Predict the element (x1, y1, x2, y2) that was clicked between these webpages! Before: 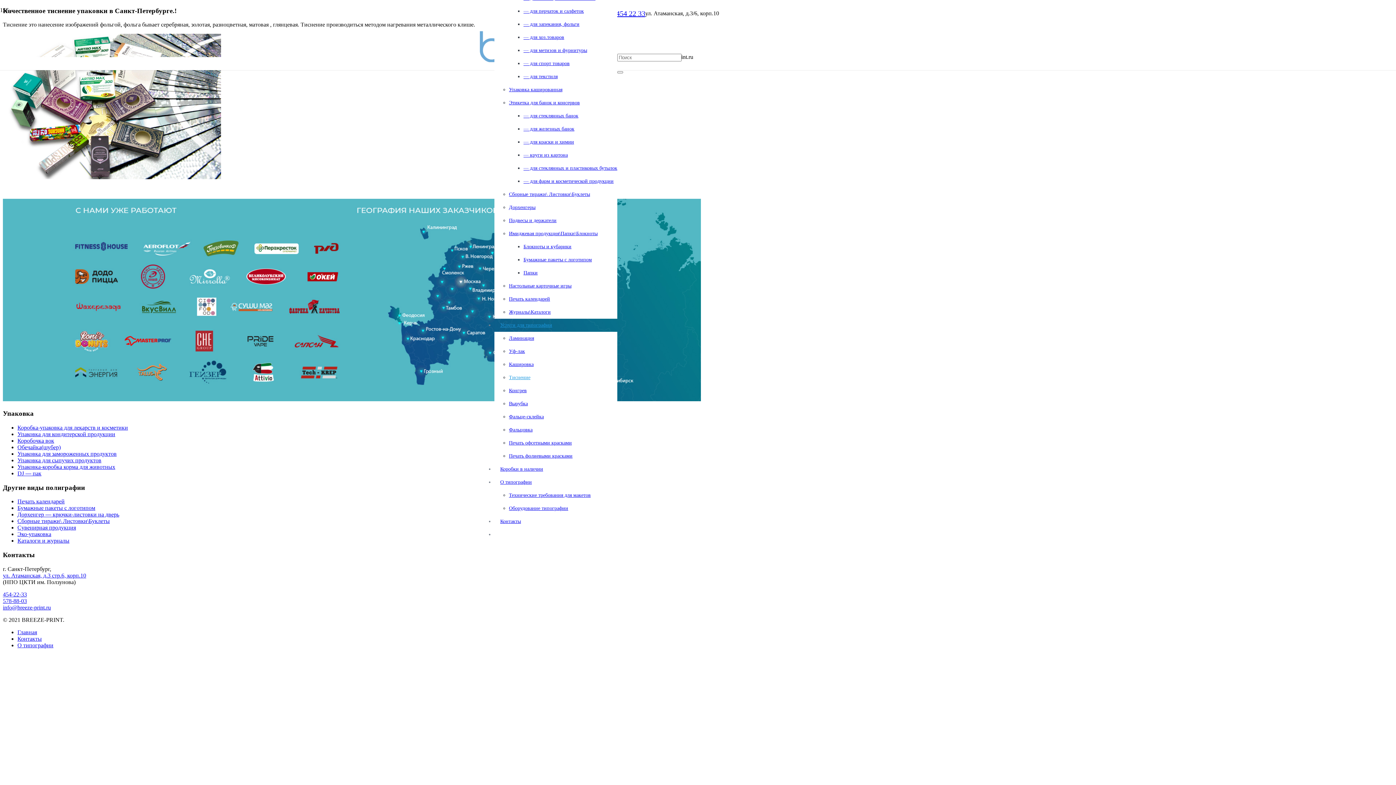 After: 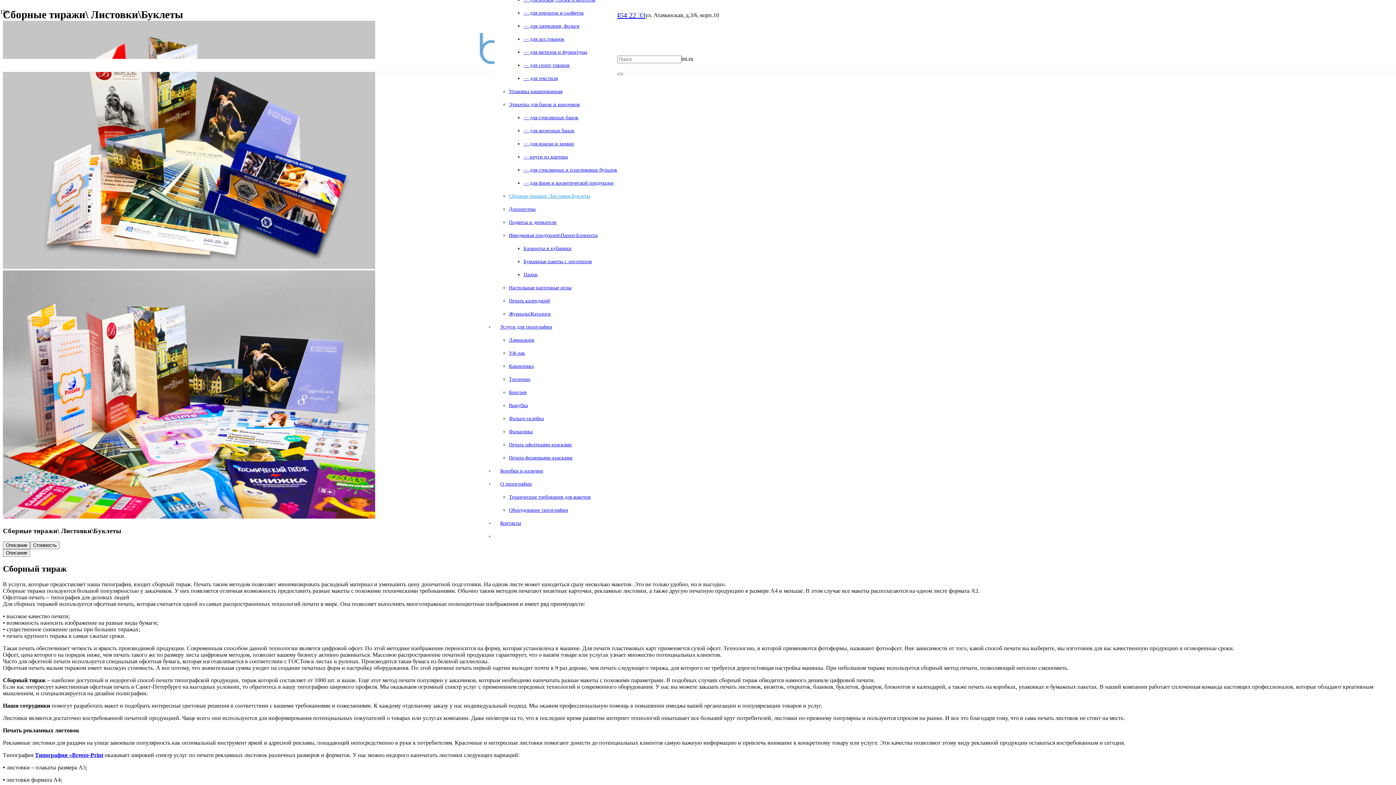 Action: label: Сборные тиражи\ Листовки\Буклеты bbox: (17, 518, 109, 524)